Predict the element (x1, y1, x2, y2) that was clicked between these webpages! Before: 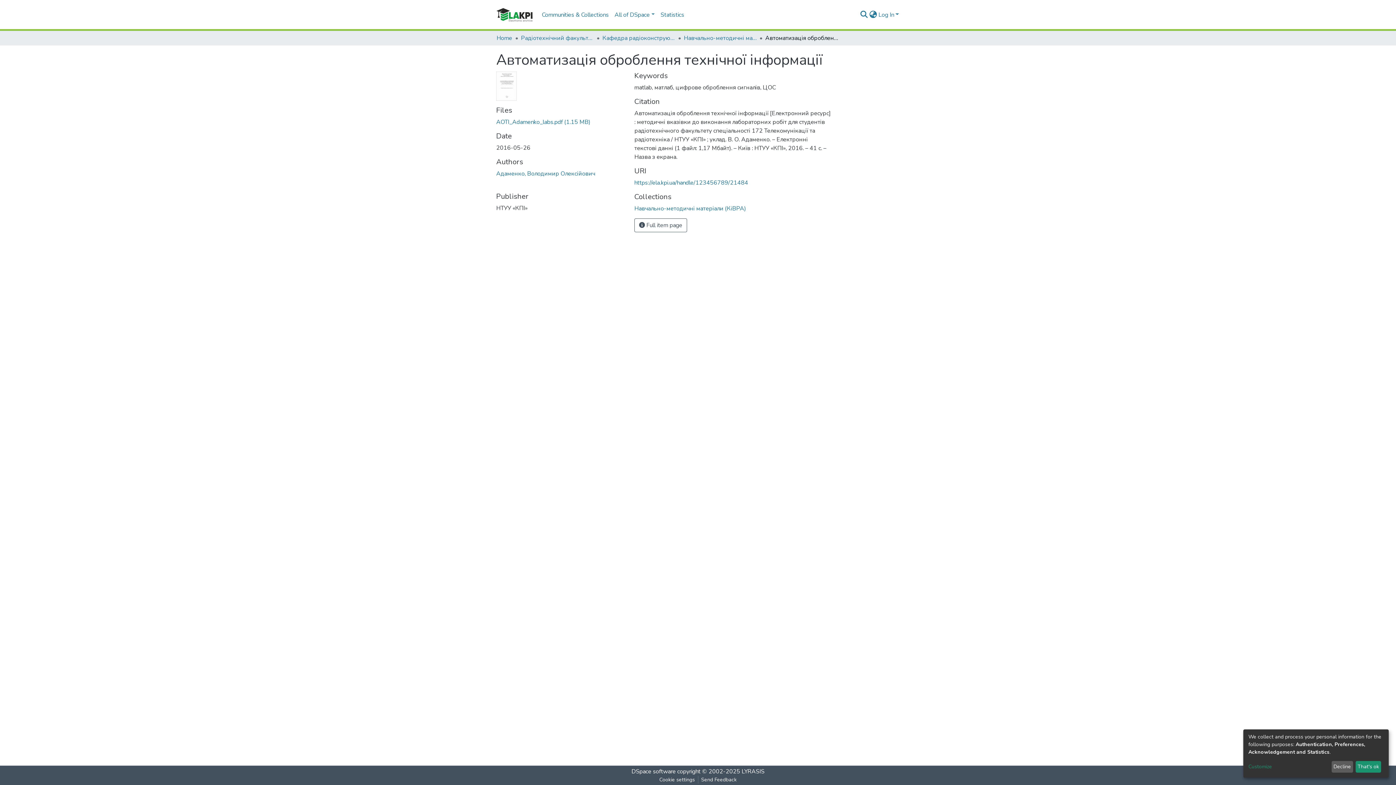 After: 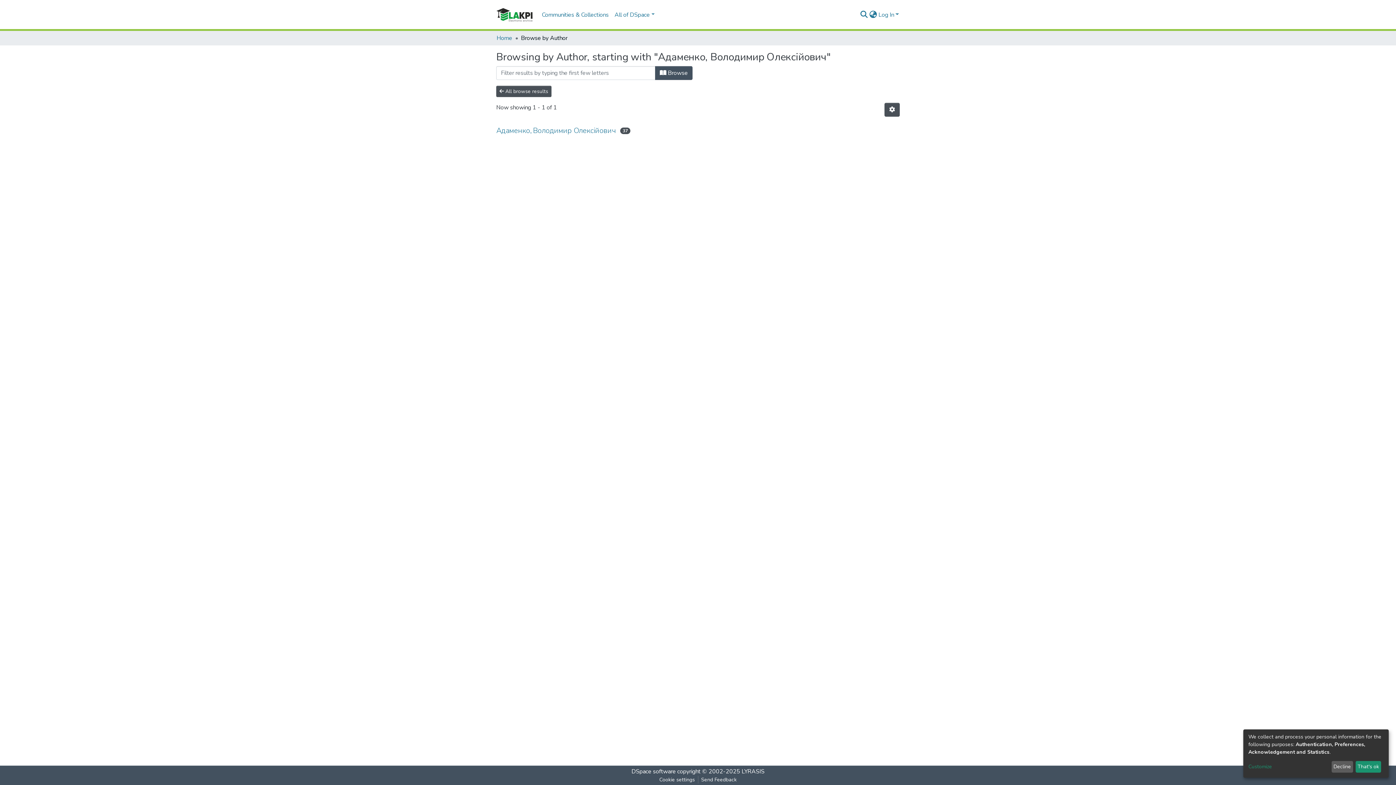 Action: label: Адаменко, Володимир Олексійович bbox: (496, 205, 595, 213)